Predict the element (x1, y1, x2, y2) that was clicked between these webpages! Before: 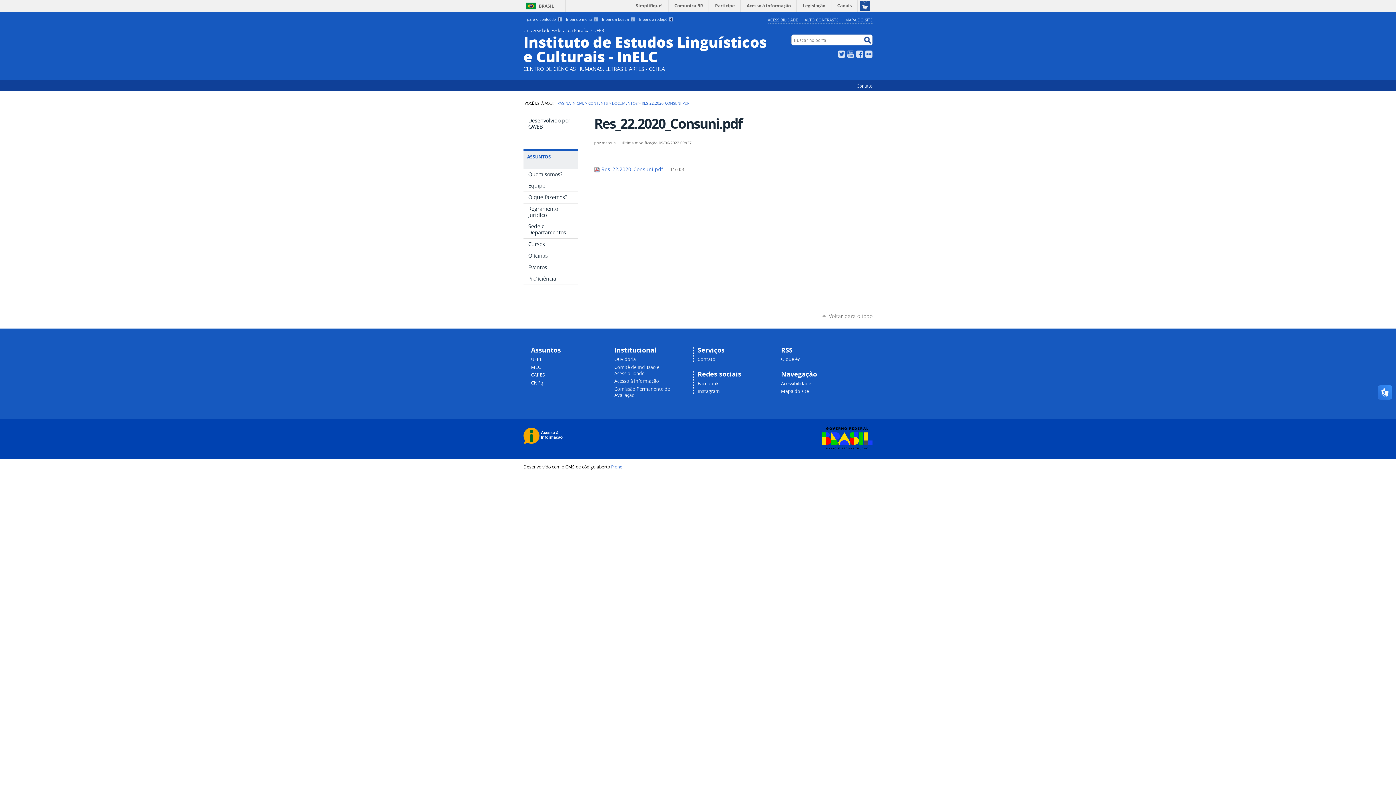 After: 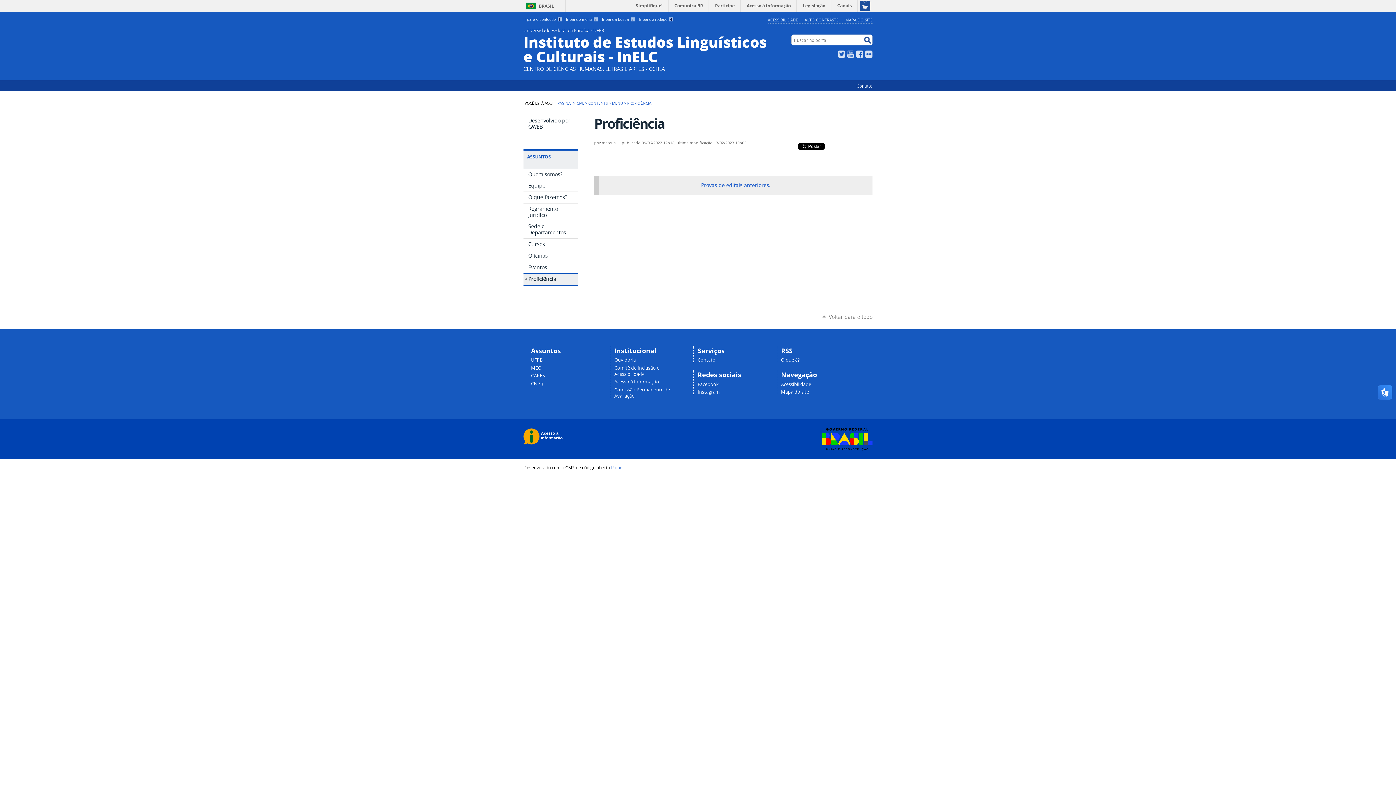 Action: bbox: (523, 273, 578, 284) label: Proficiência